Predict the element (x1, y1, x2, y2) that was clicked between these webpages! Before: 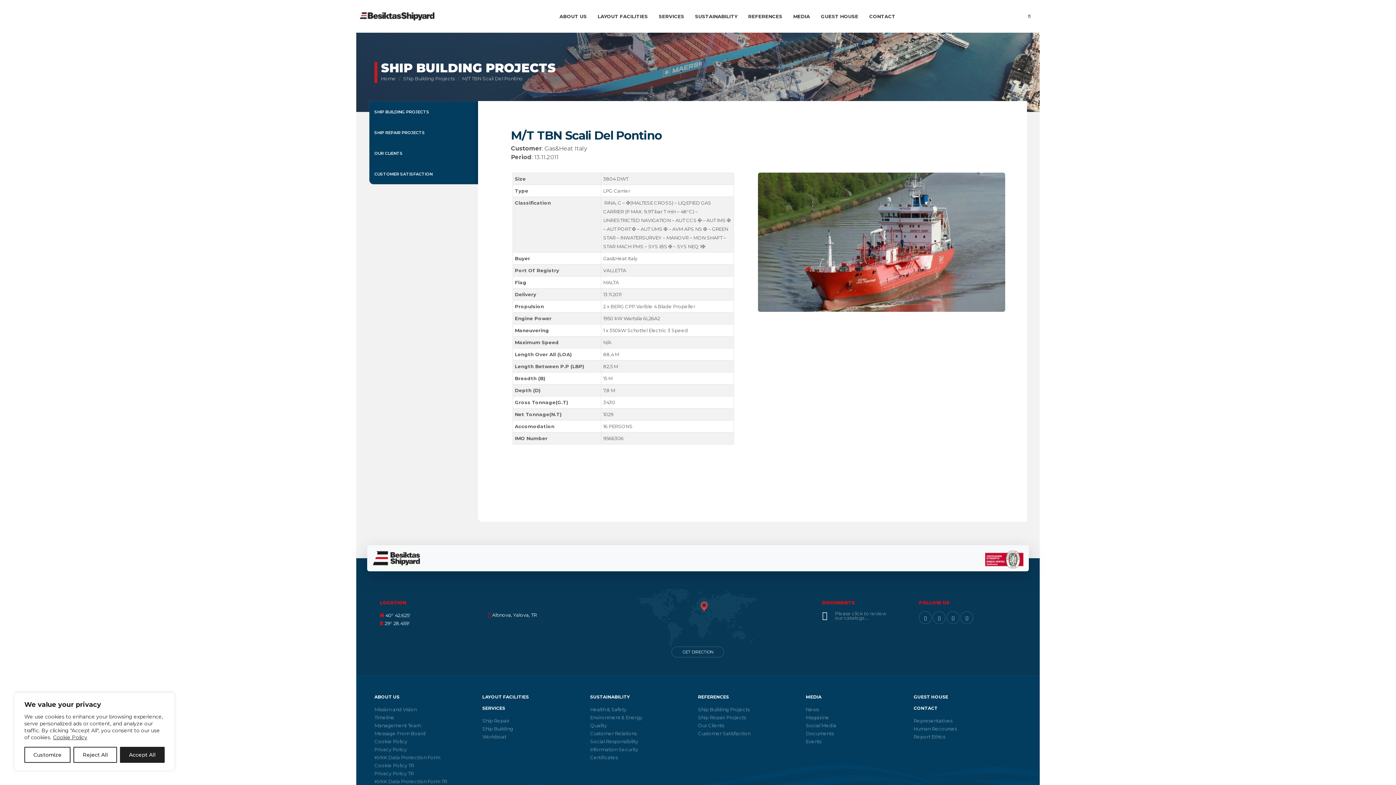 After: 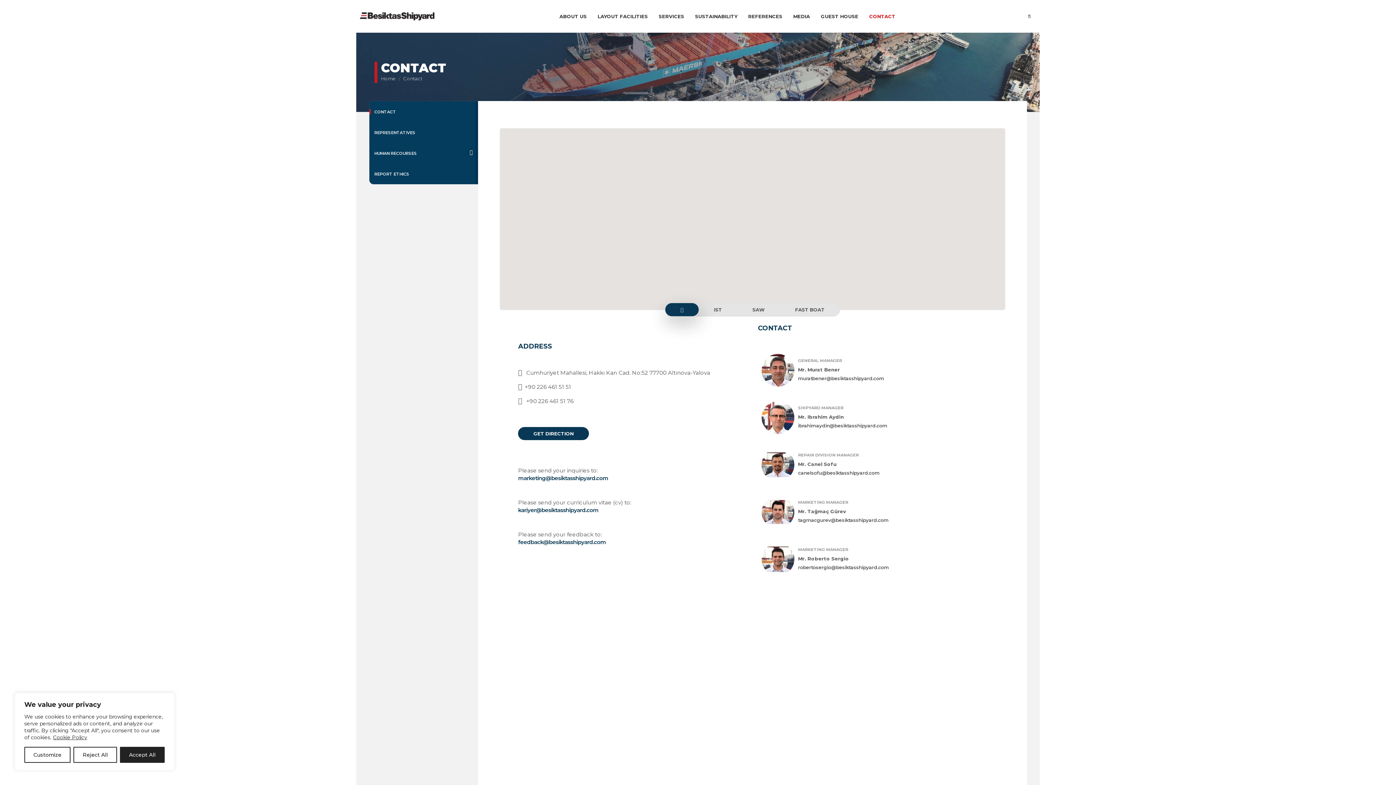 Action: label: CONTACT bbox: (913, 705, 937, 711)